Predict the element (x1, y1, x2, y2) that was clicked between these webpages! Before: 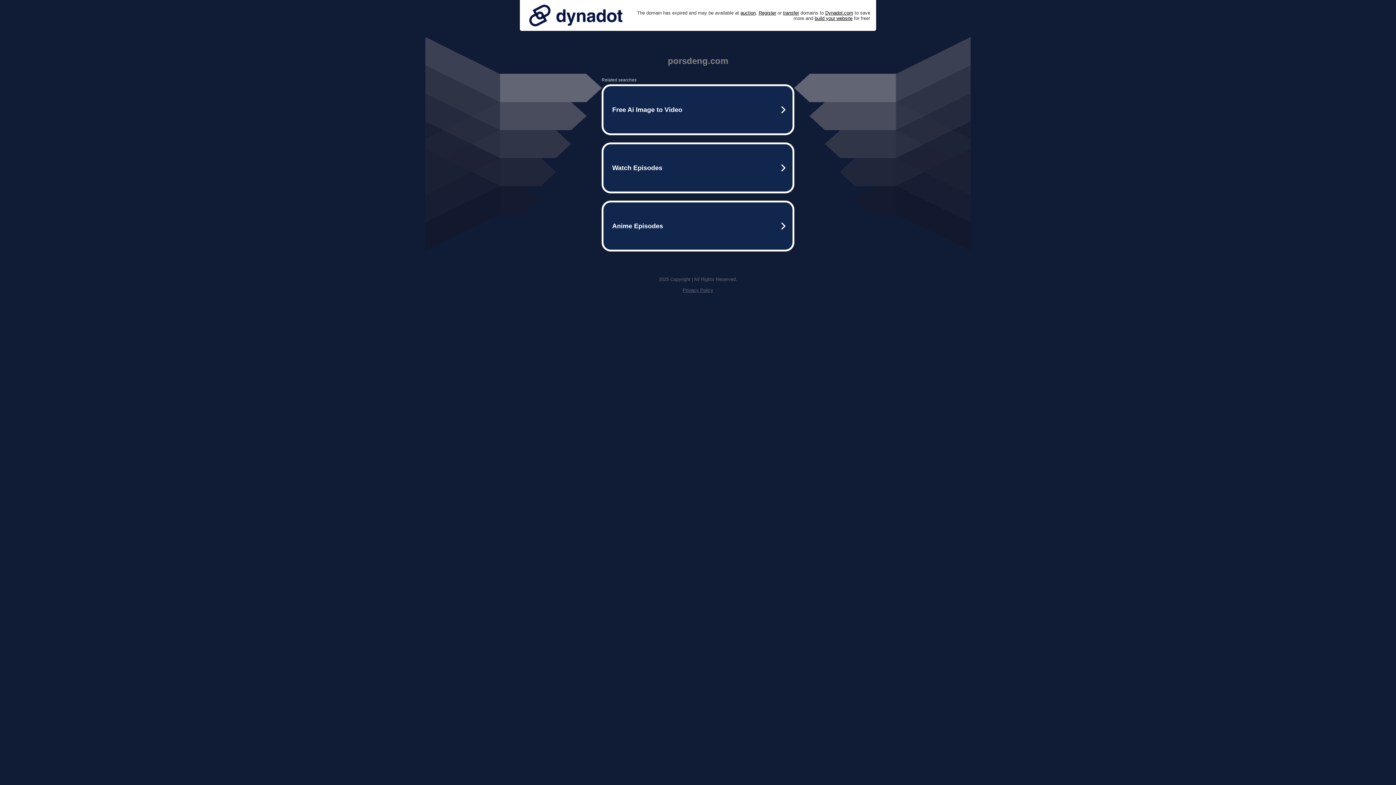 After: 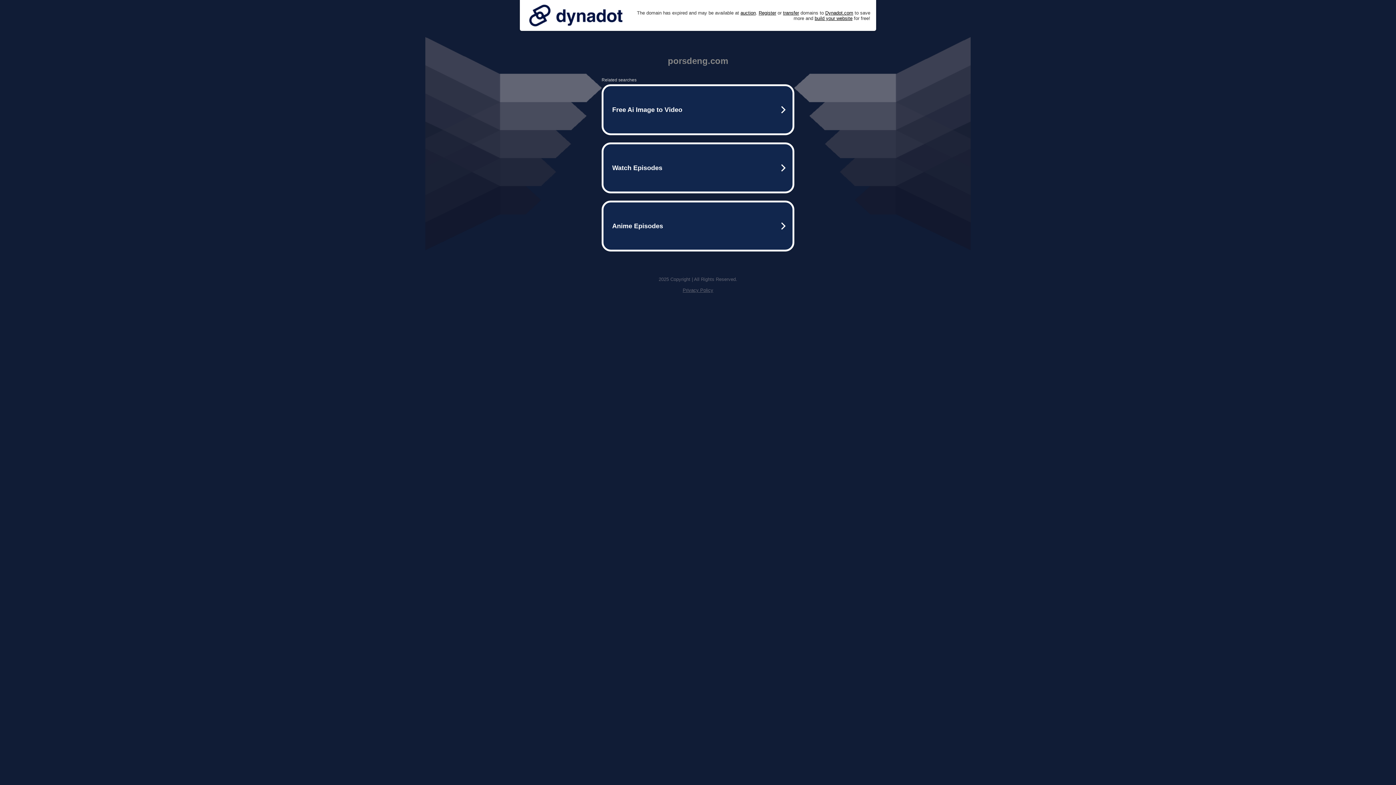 Action: bbox: (525, 0, 626, 30)